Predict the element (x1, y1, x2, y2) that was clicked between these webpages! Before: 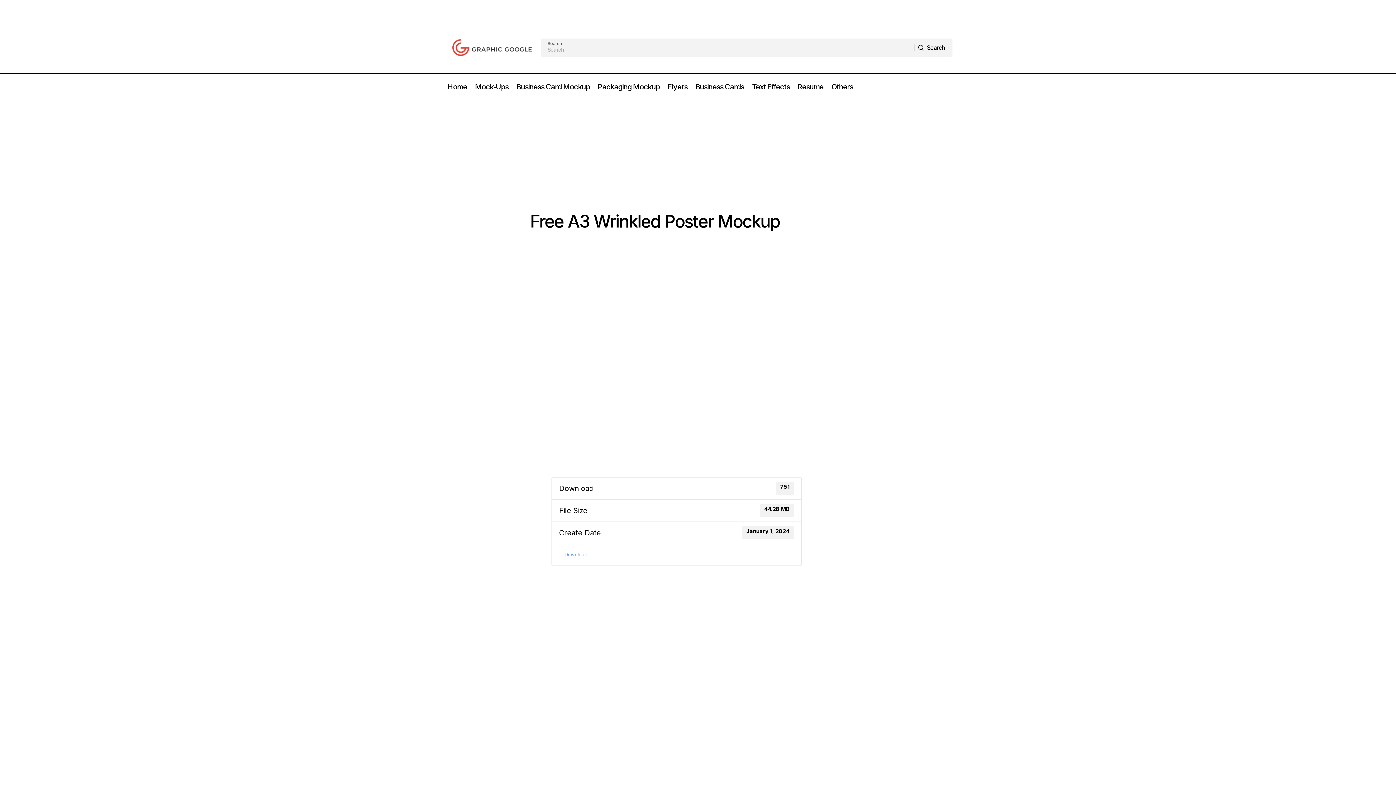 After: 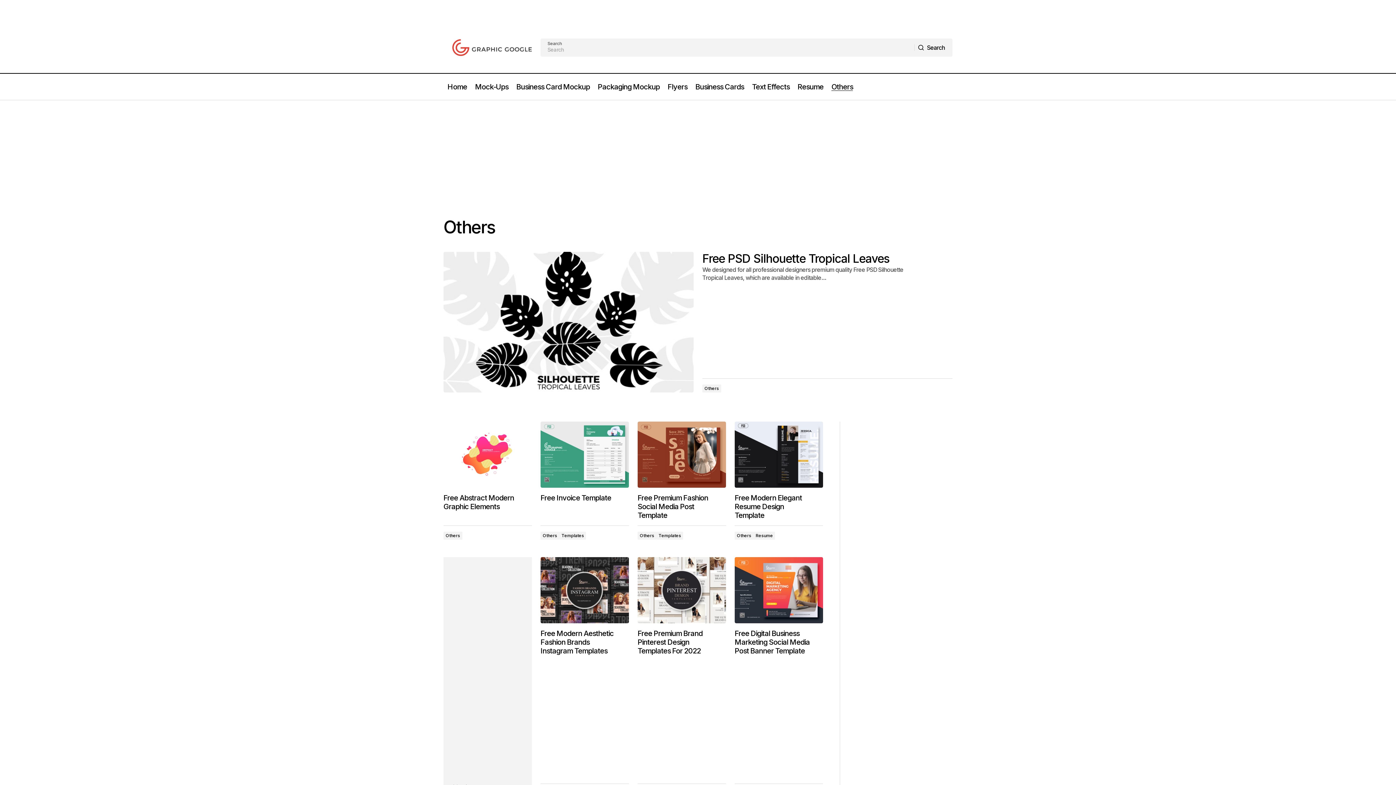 Action: label: Others bbox: (827, 73, 857, 100)